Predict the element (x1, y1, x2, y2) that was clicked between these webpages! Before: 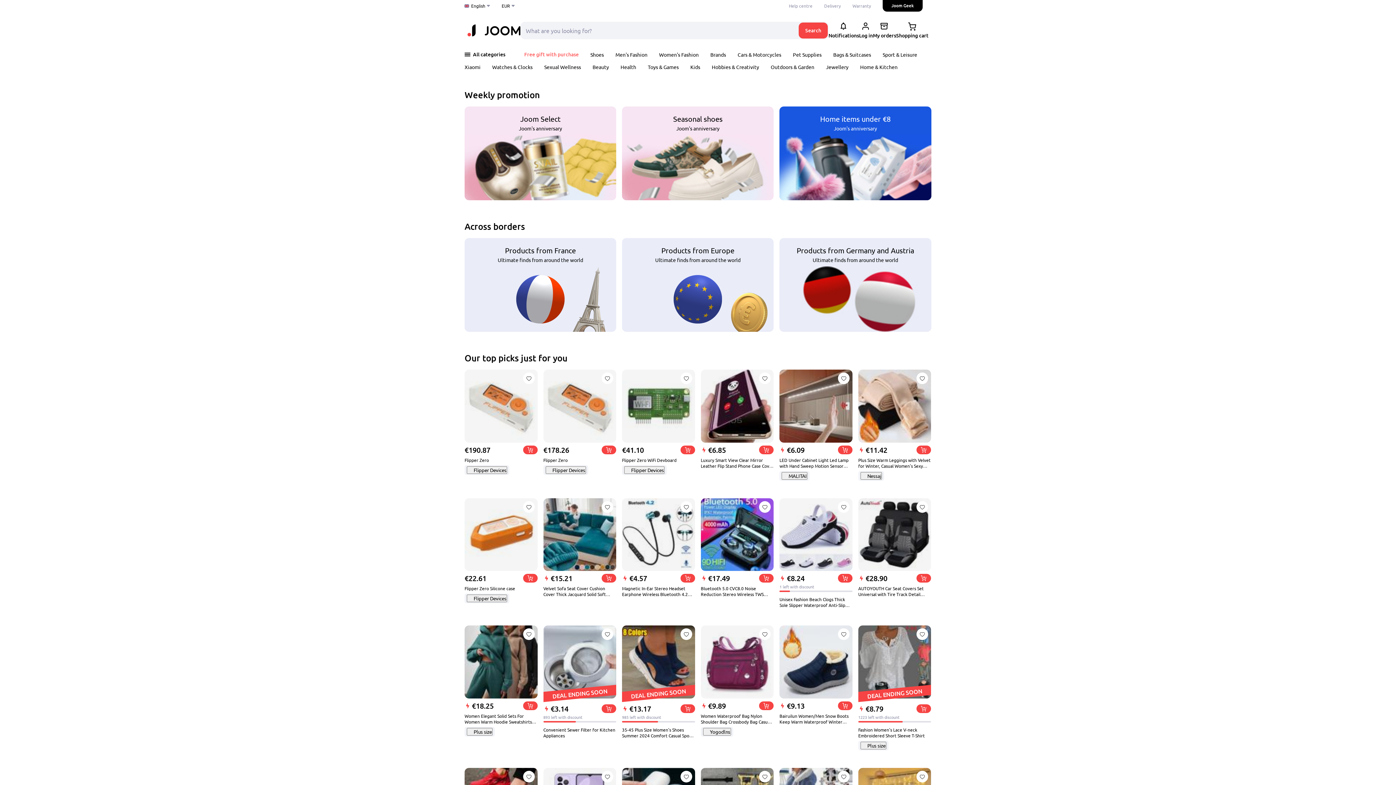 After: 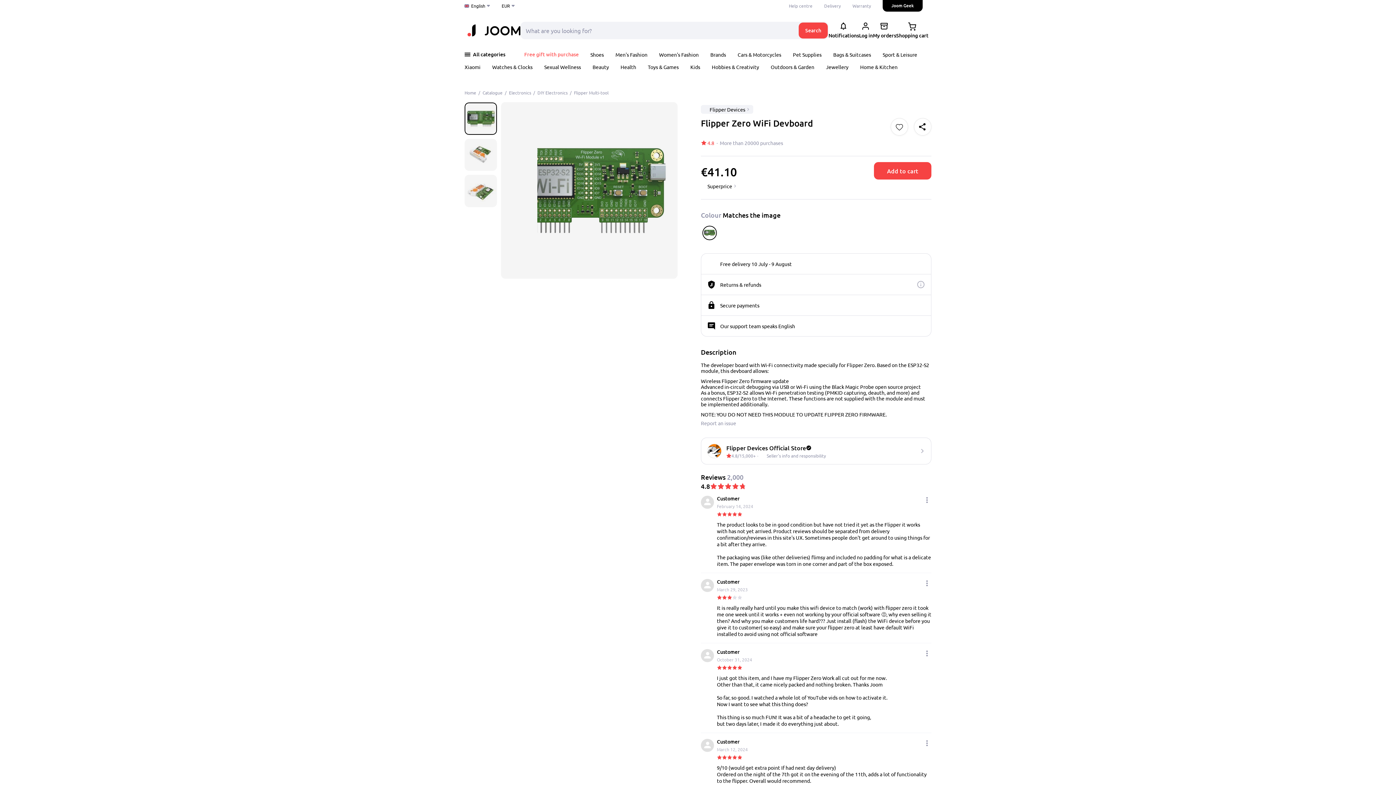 Action: label: €41.10
Flipper Zero WiFi Devboard
Flipper Devices bbox: (622, 369, 695, 475)